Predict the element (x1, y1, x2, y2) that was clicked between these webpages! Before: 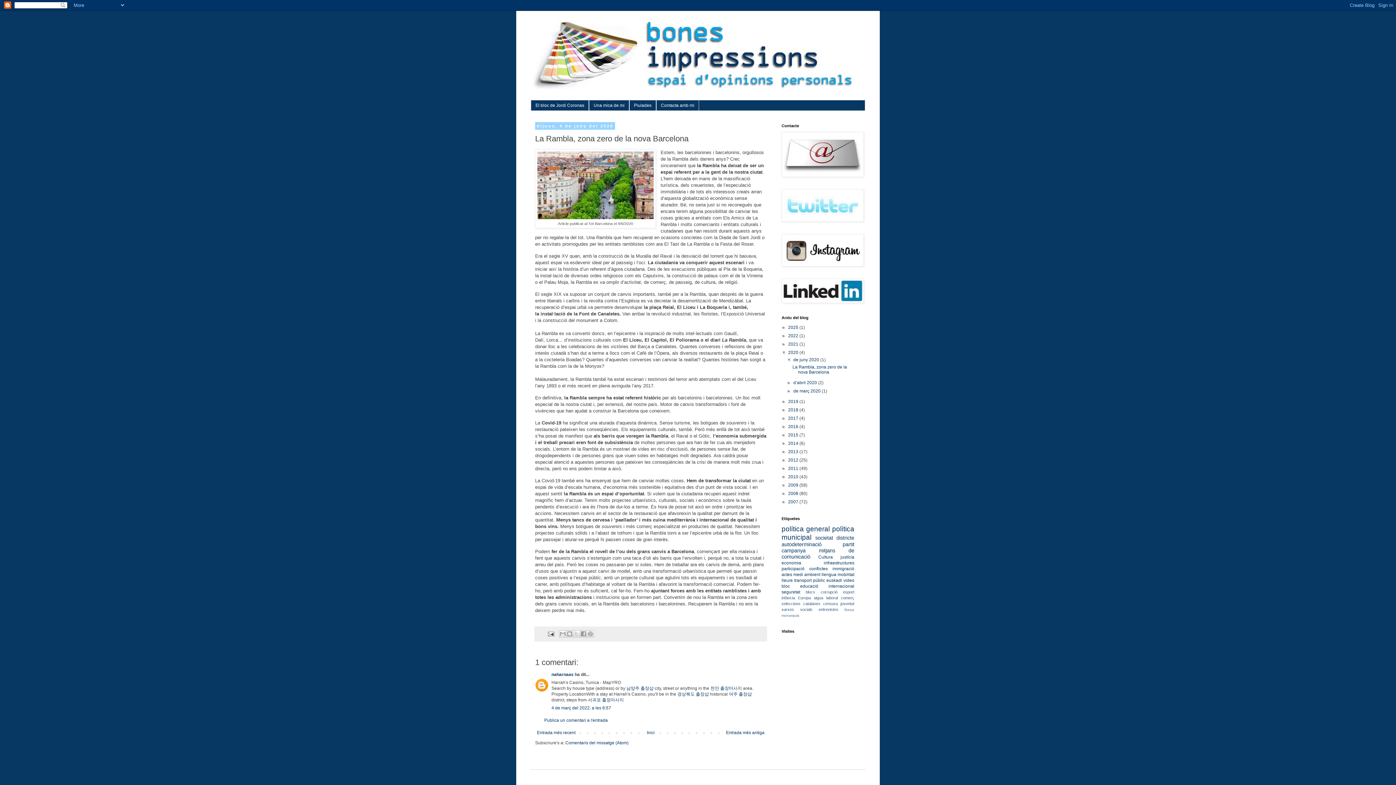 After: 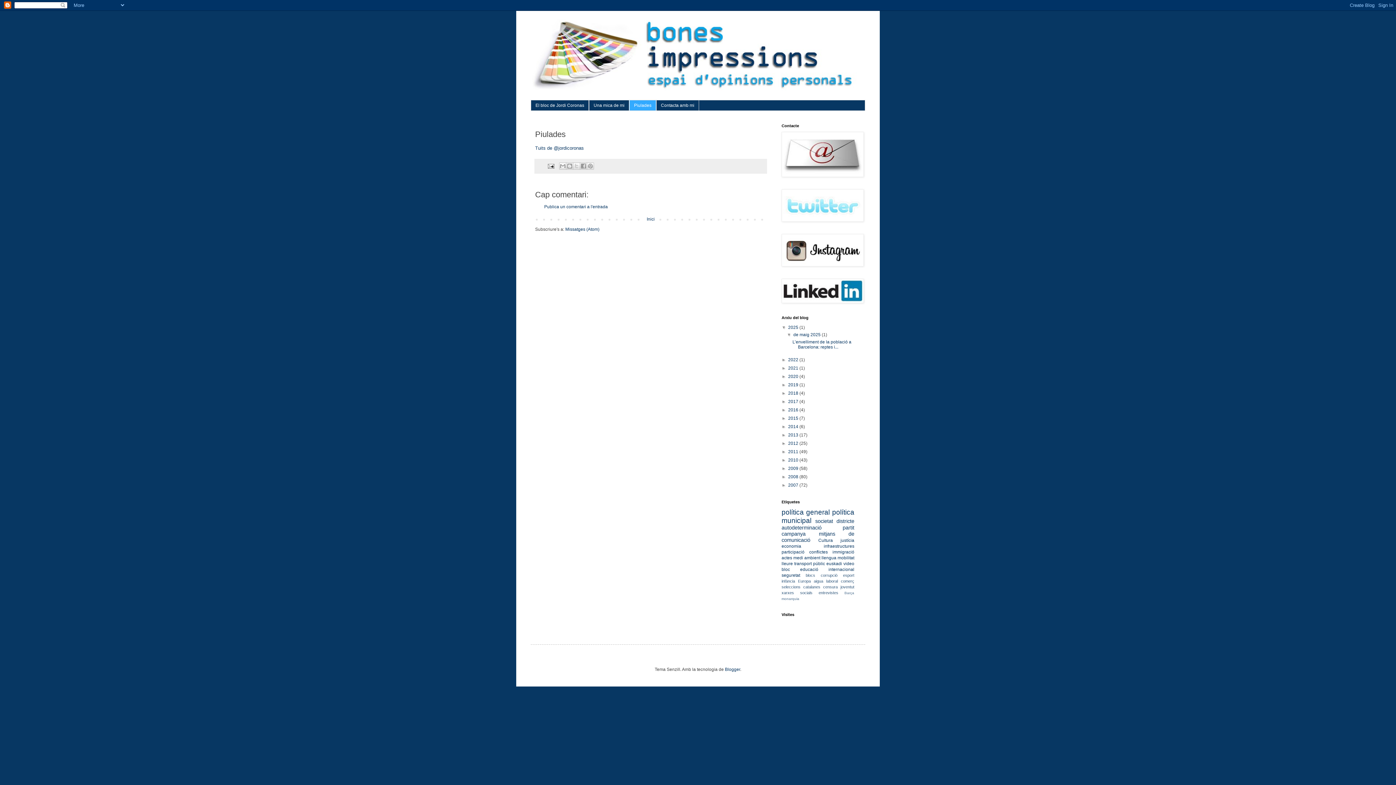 Action: bbox: (629, 100, 656, 110) label: Piulades